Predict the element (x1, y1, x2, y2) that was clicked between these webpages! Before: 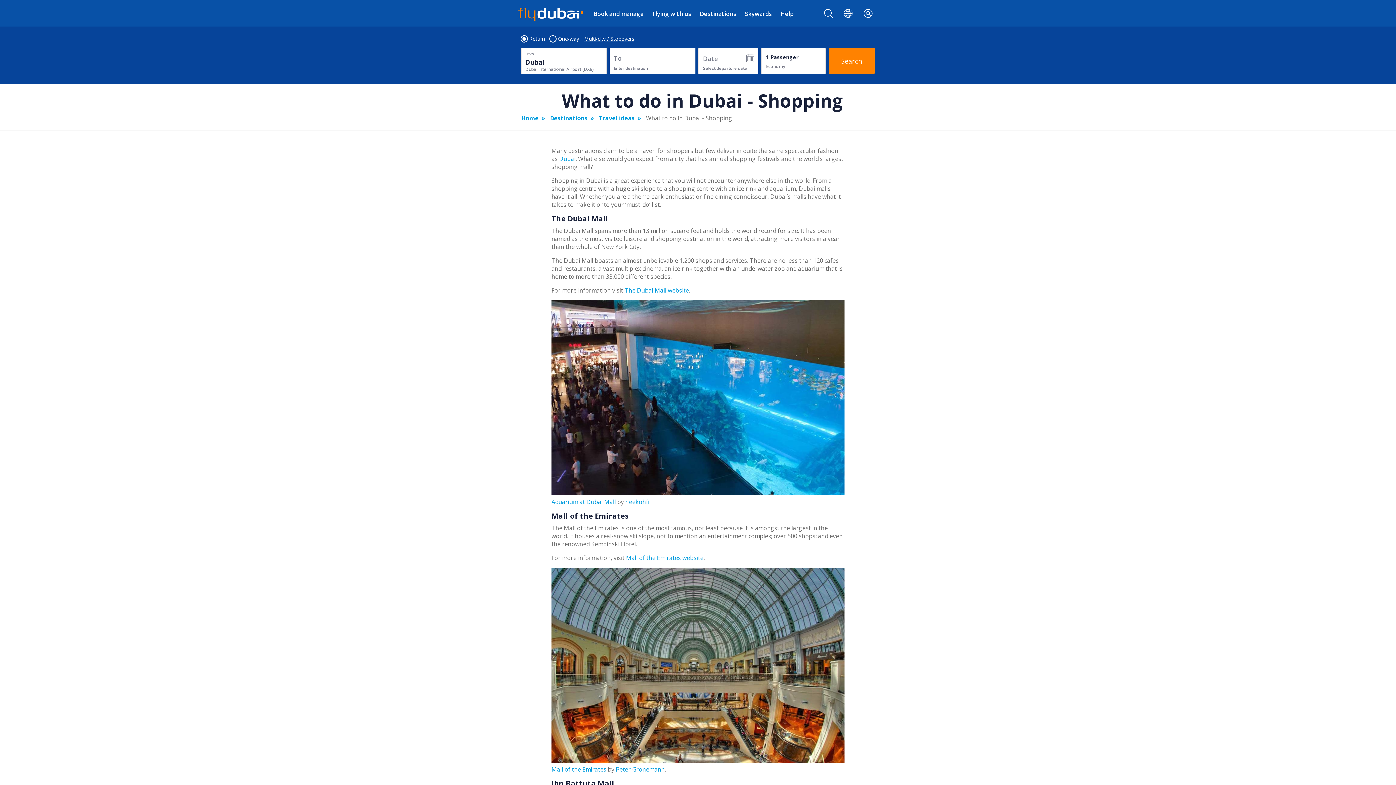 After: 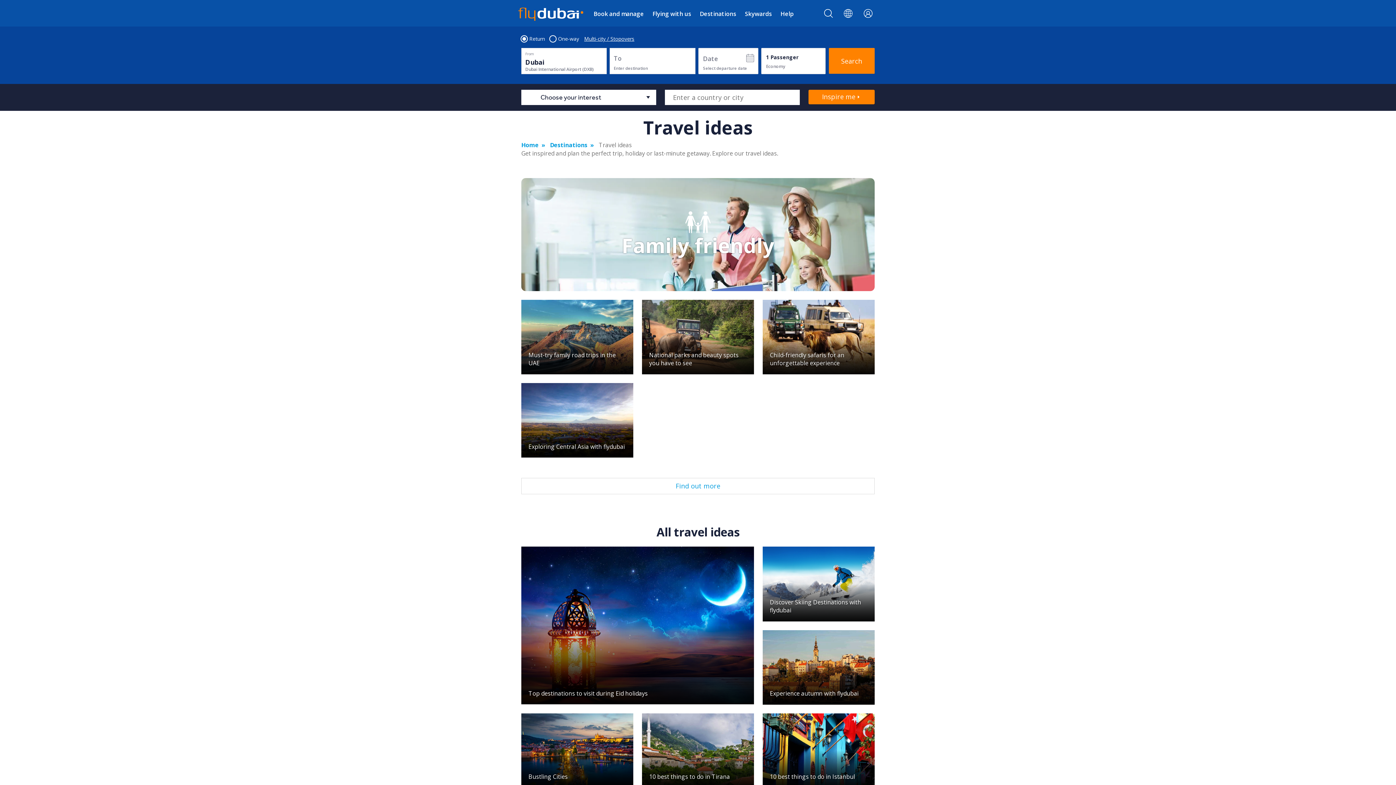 Action: bbox: (598, 114, 644, 122) label: Travel ideas